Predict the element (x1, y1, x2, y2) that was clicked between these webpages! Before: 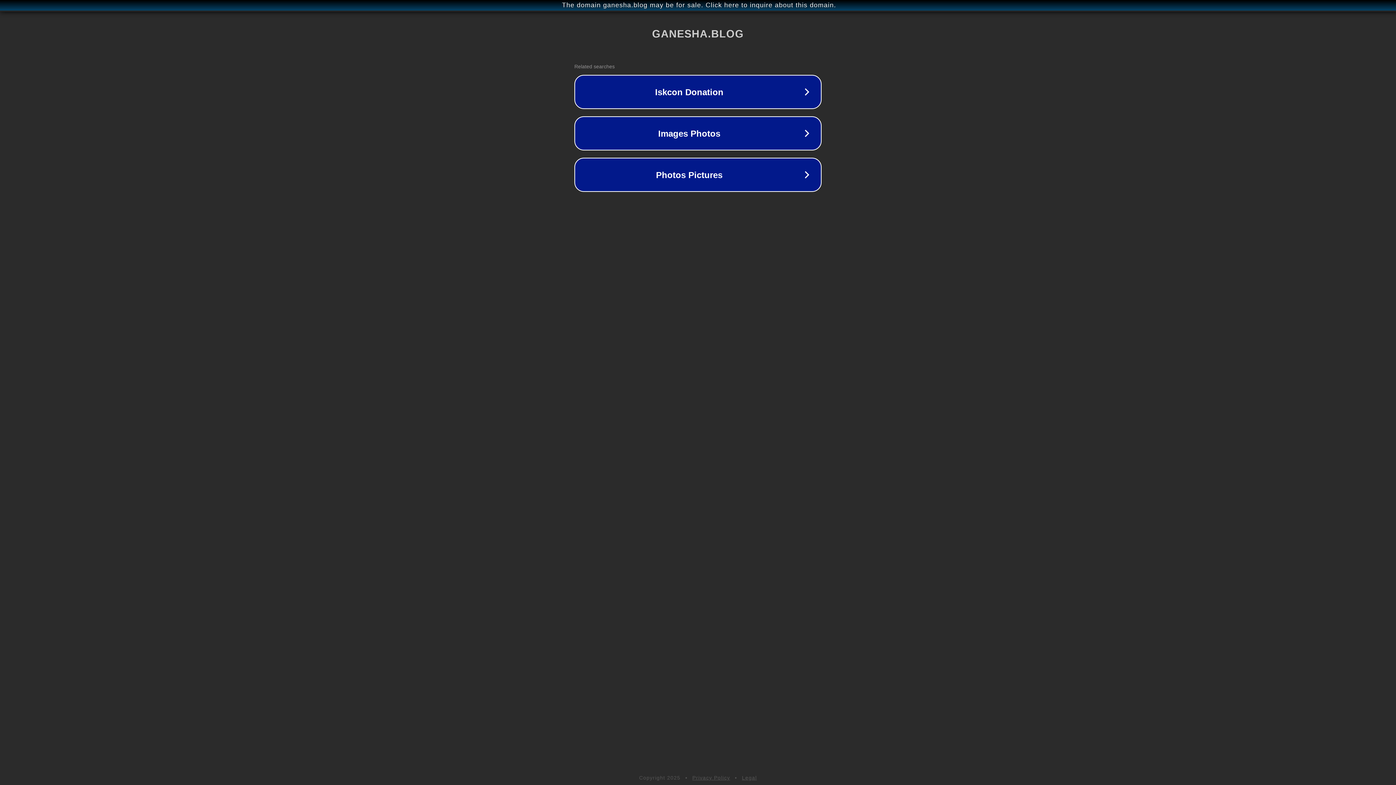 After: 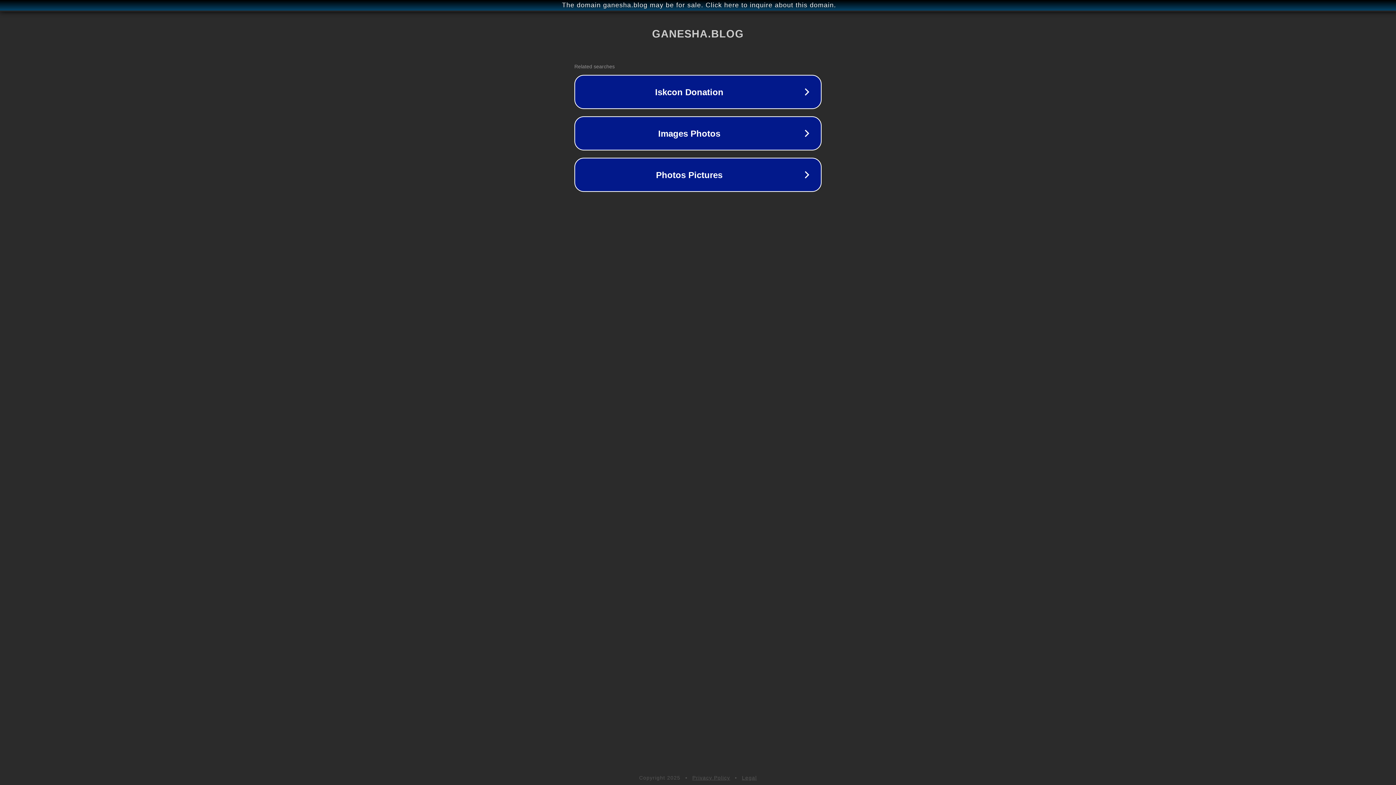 Action: label: Privacy Policy bbox: (692, 775, 730, 781)